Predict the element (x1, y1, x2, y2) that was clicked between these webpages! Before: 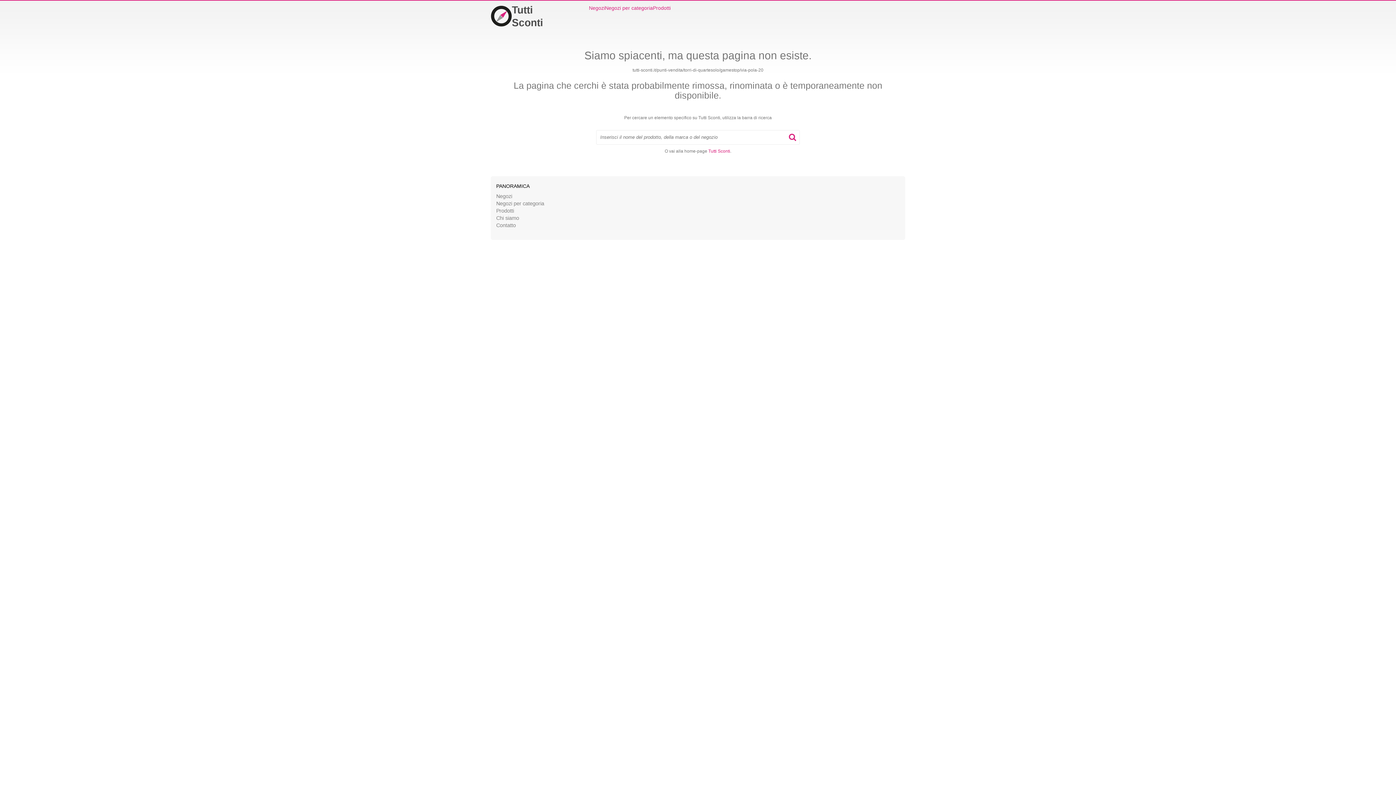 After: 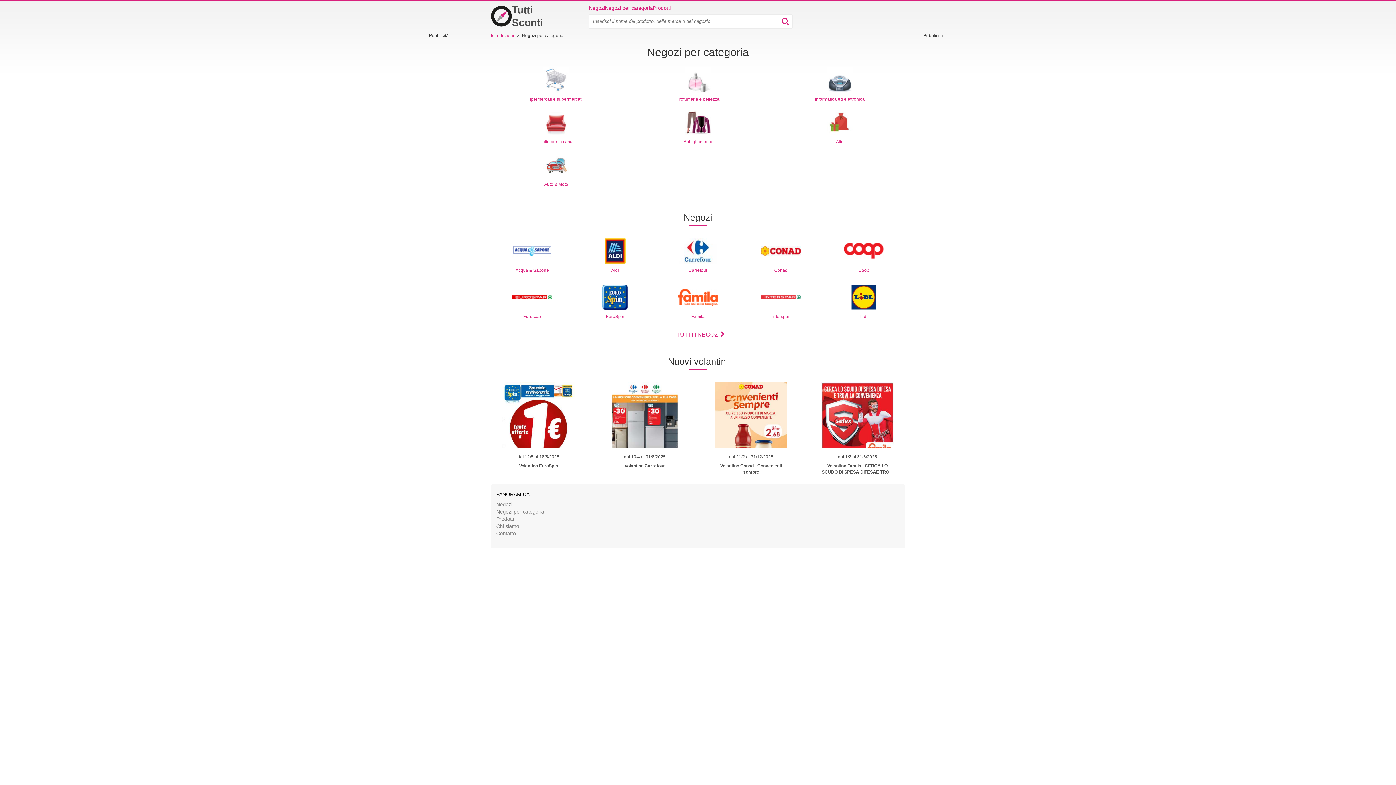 Action: bbox: (496, 200, 544, 206) label: Negozi per categoria